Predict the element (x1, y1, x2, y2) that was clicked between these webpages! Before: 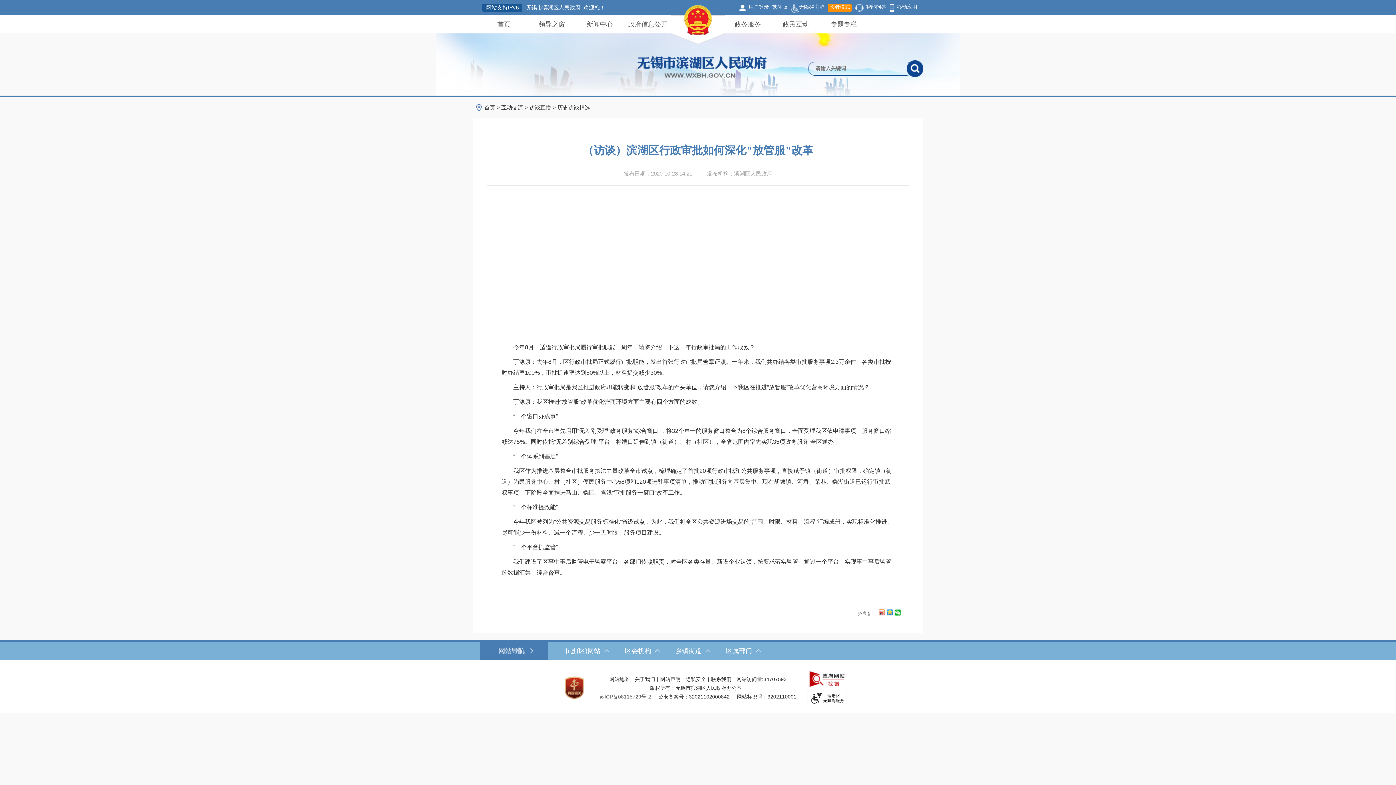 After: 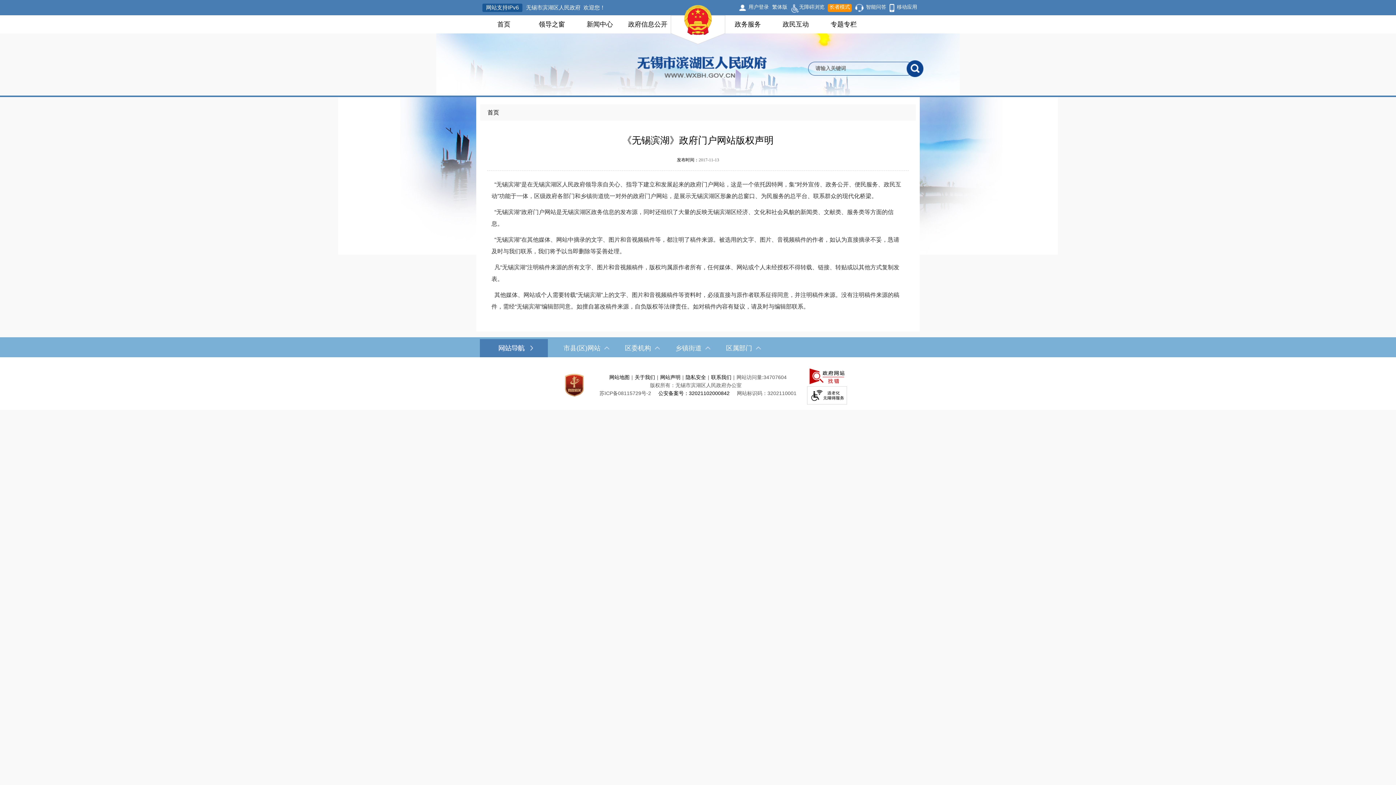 Action: bbox: (660, 676, 680, 682) label: 网站声明